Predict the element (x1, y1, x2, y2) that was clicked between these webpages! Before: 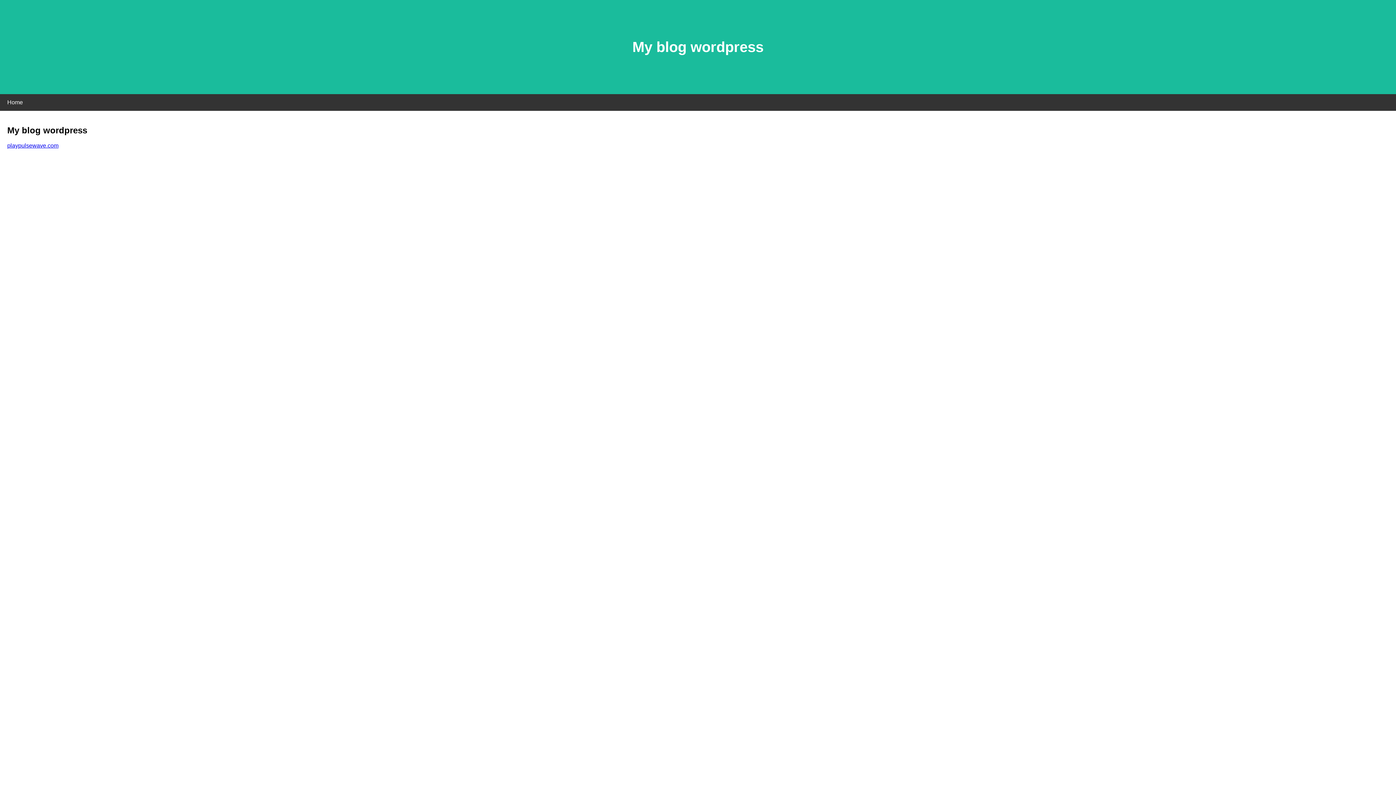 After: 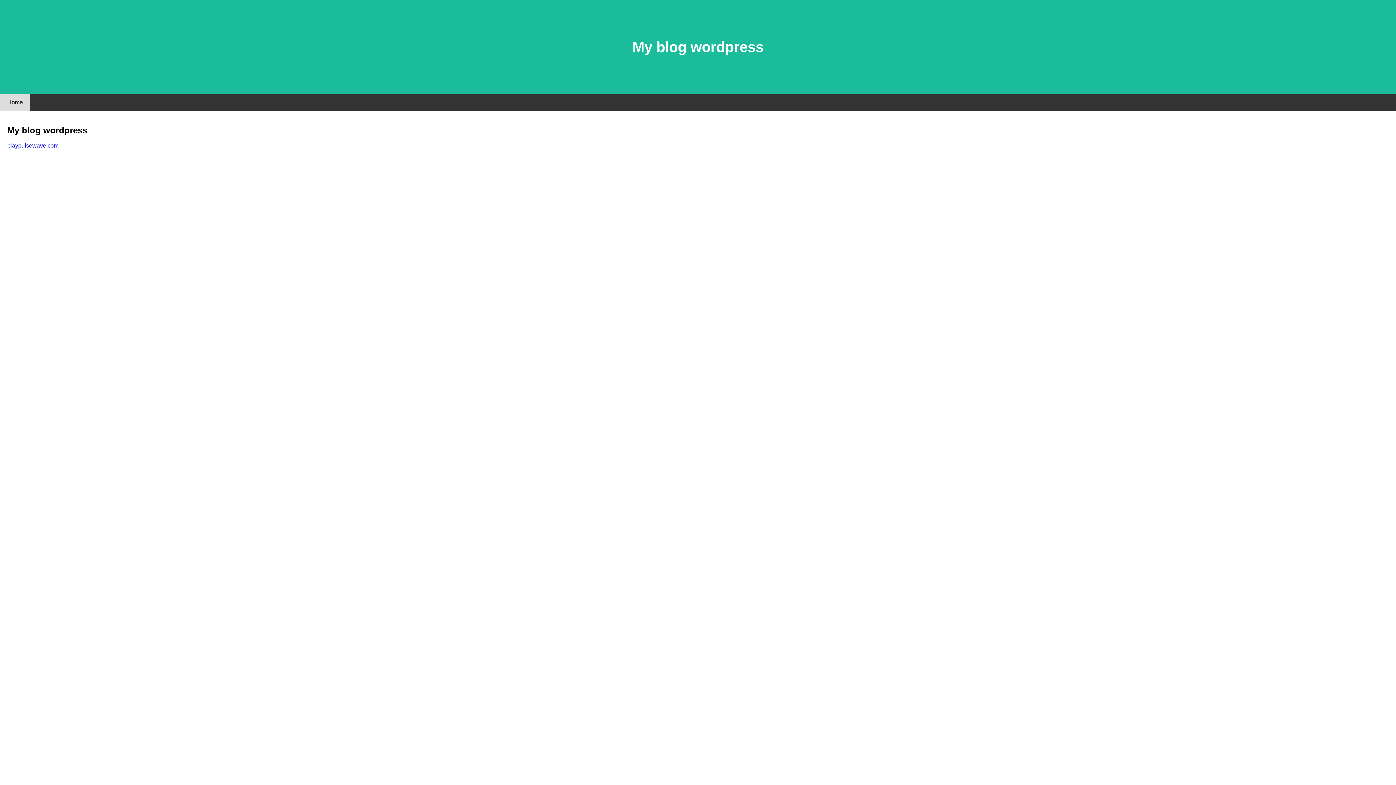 Action: bbox: (0, 94, 30, 110) label: Home